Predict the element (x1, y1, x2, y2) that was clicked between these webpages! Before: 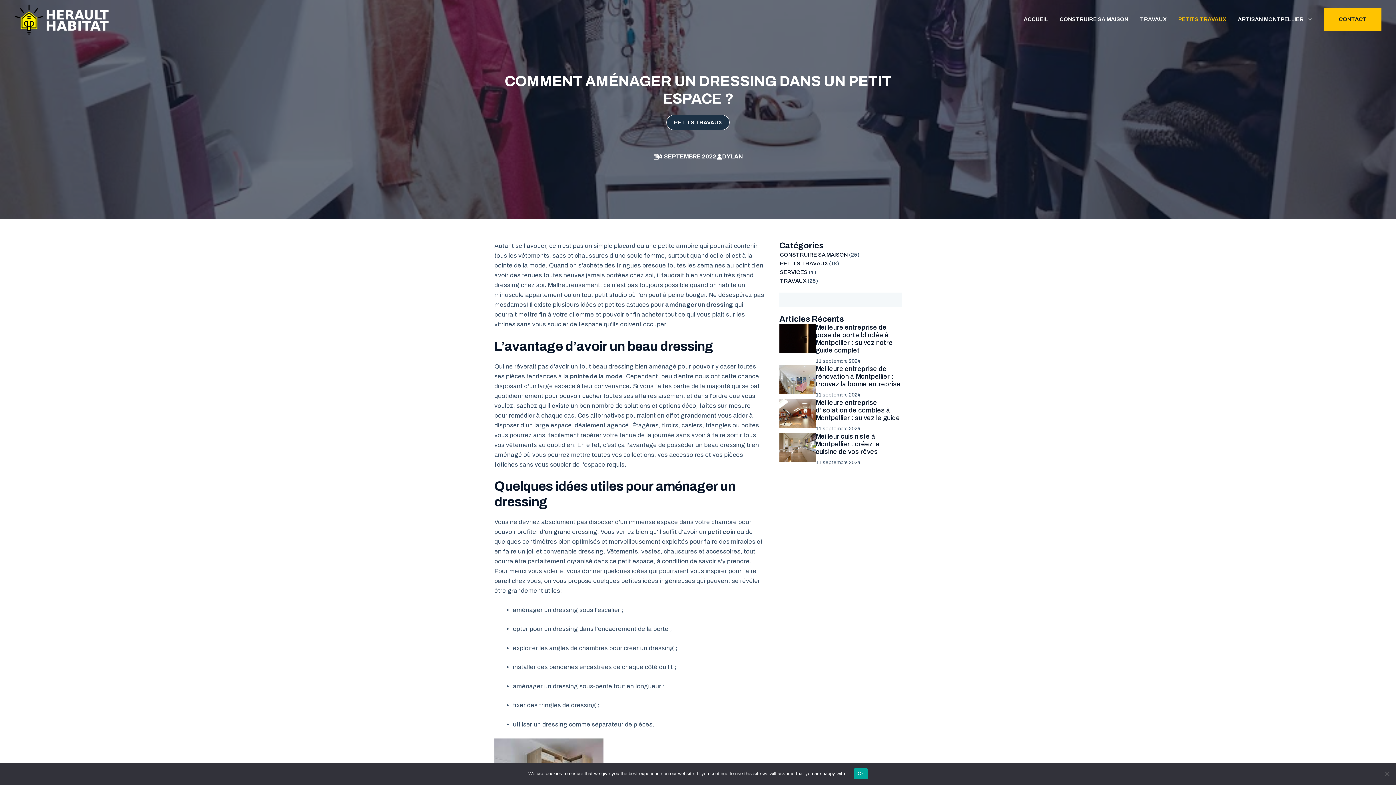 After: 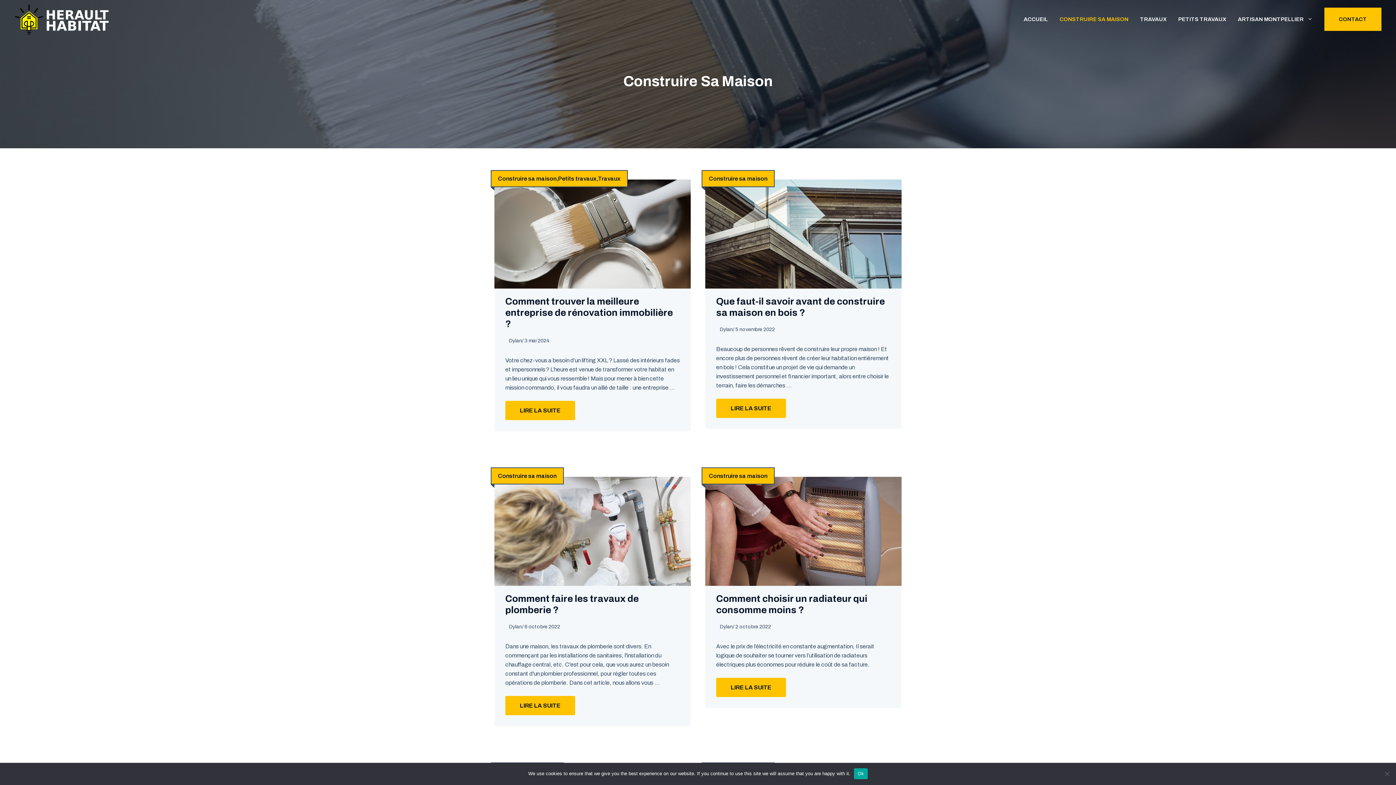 Action: label: CONSTRUIRE SA MAISON bbox: (780, 252, 848, 257)